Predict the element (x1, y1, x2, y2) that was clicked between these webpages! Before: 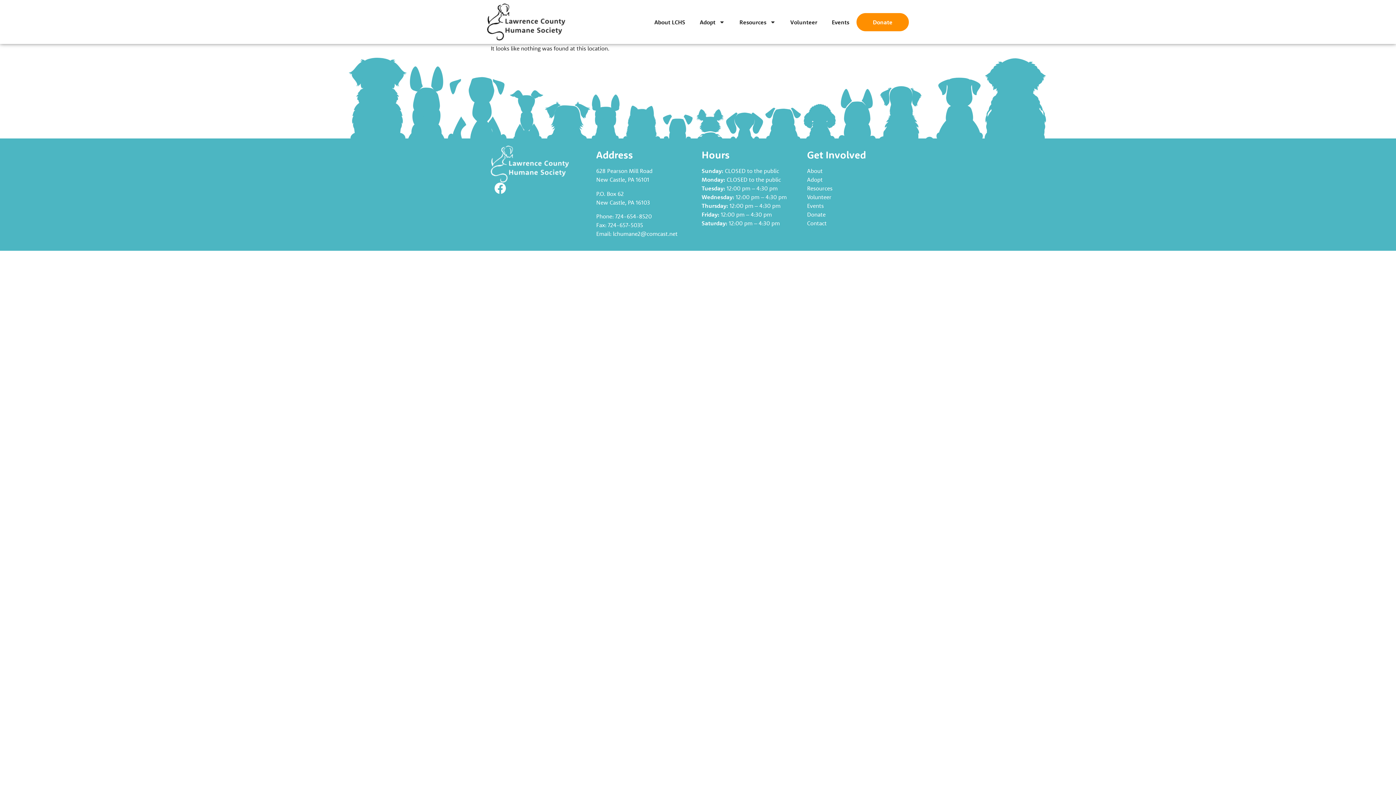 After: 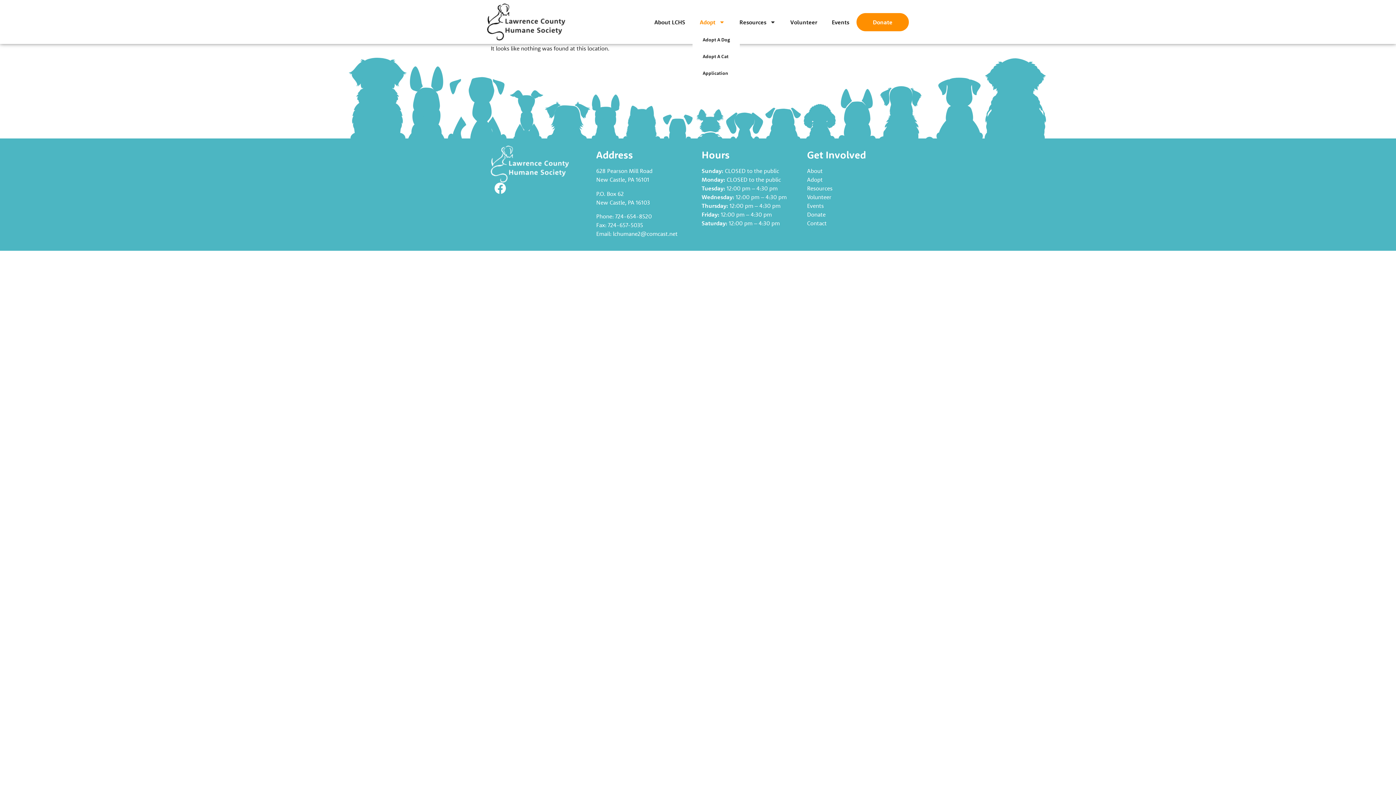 Action: bbox: (692, 12, 732, 31) label: Adopt